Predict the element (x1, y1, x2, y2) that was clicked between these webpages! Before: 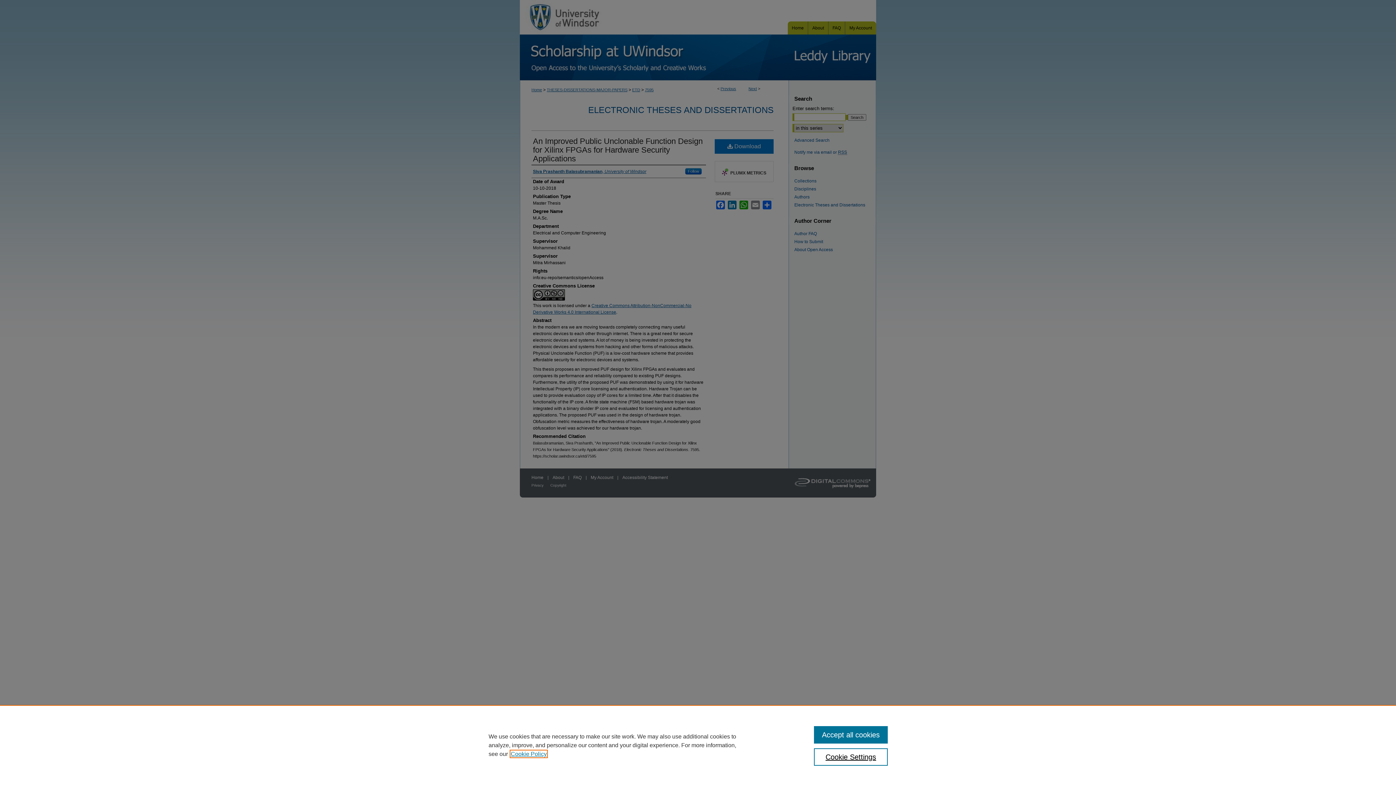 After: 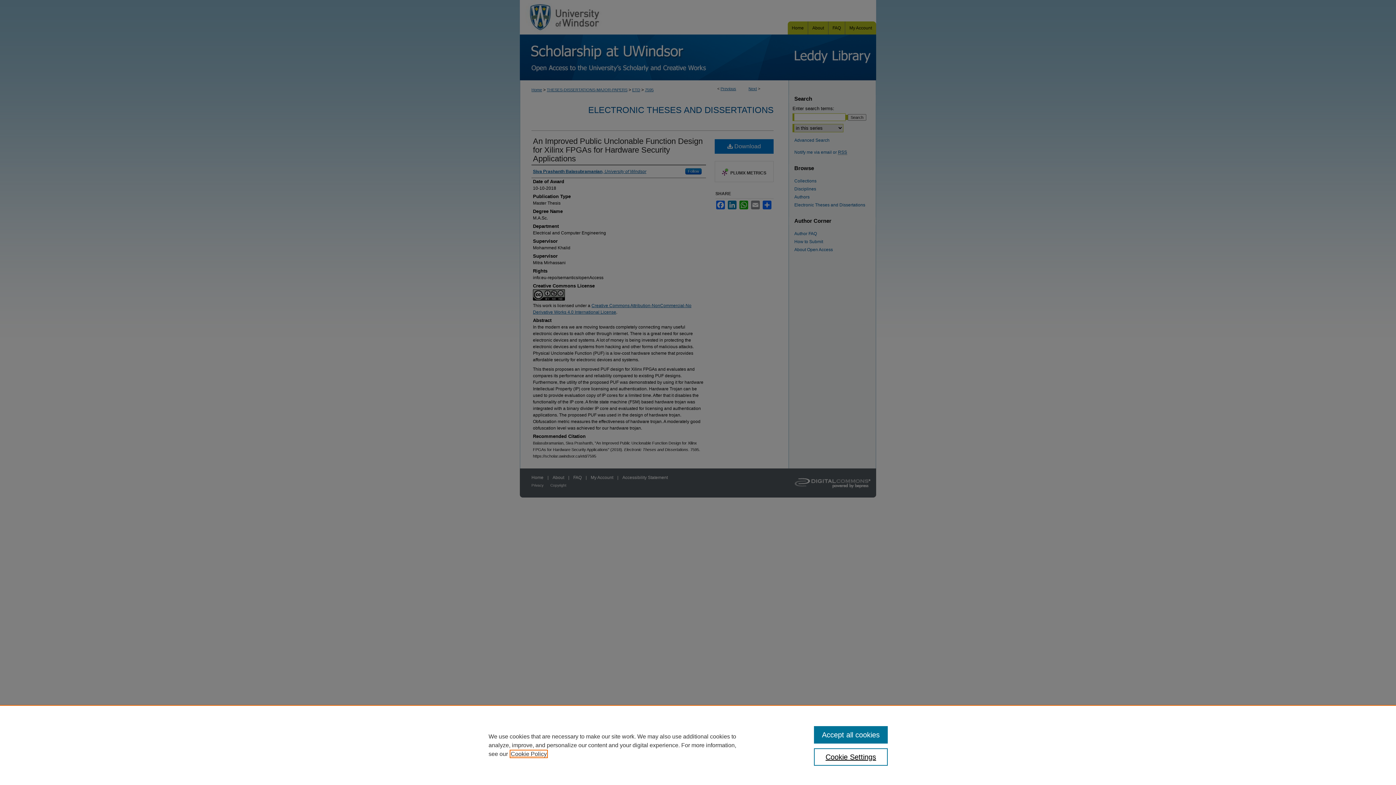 Action: bbox: (510, 751, 546, 757) label: , opens in a new tab